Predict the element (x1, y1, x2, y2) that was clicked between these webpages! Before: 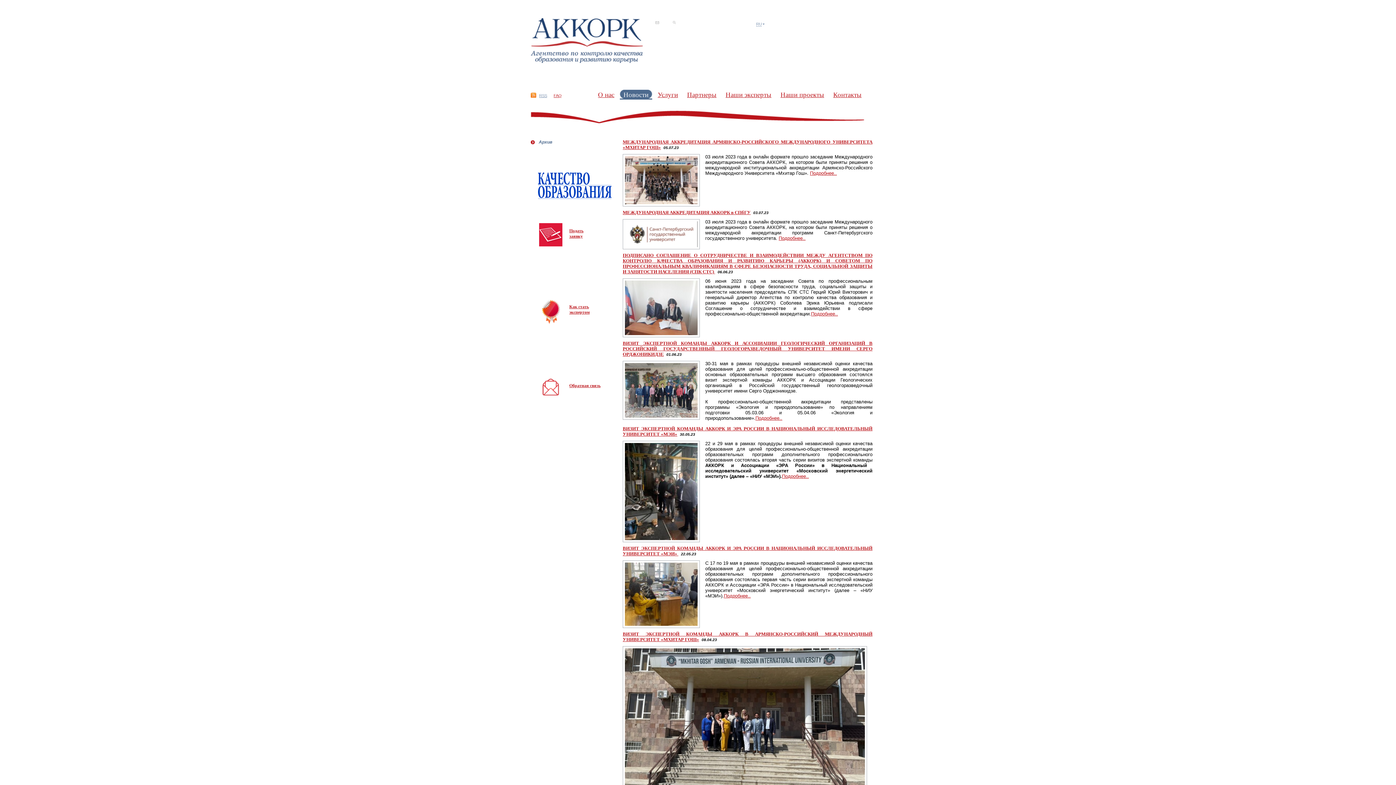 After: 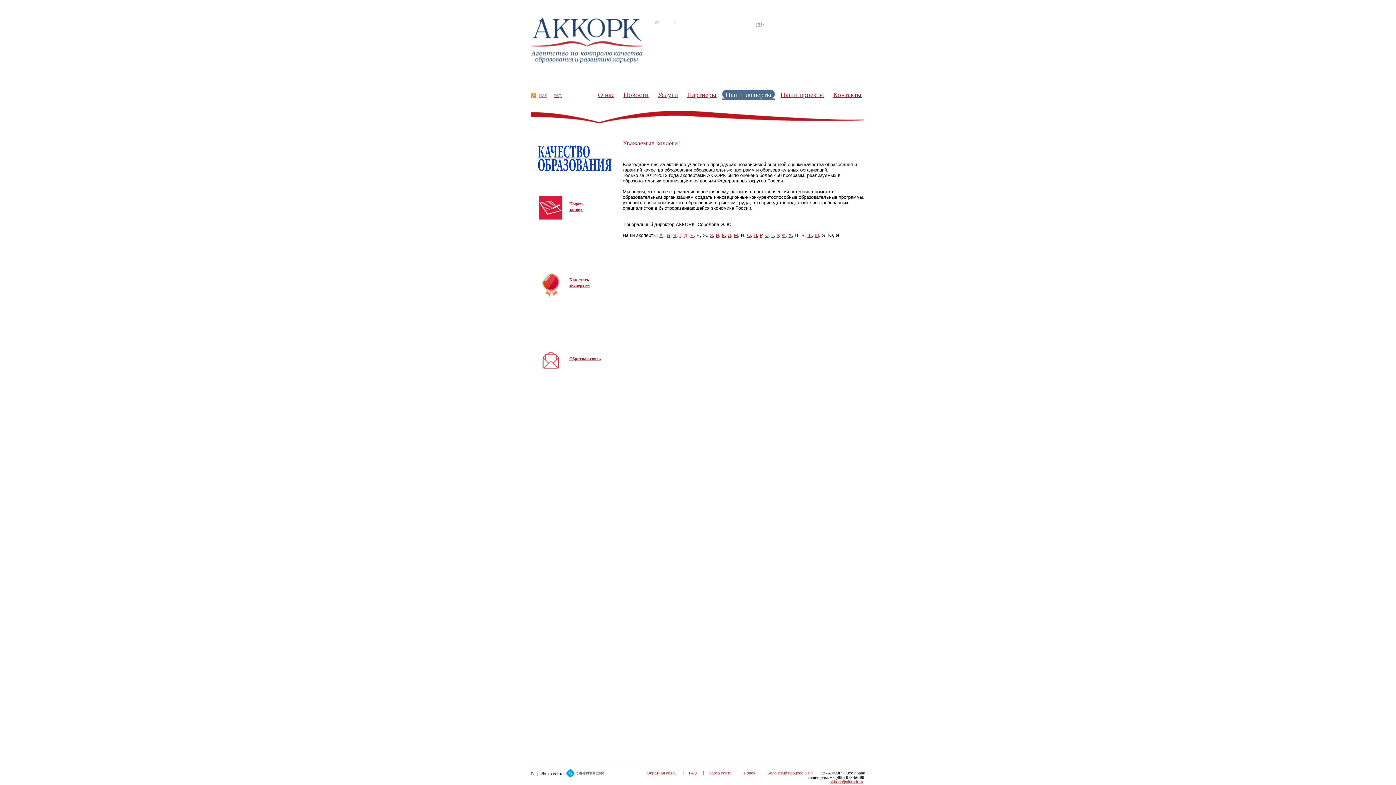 Action: bbox: (722, 89, 775, 100) label: Наши эксперты